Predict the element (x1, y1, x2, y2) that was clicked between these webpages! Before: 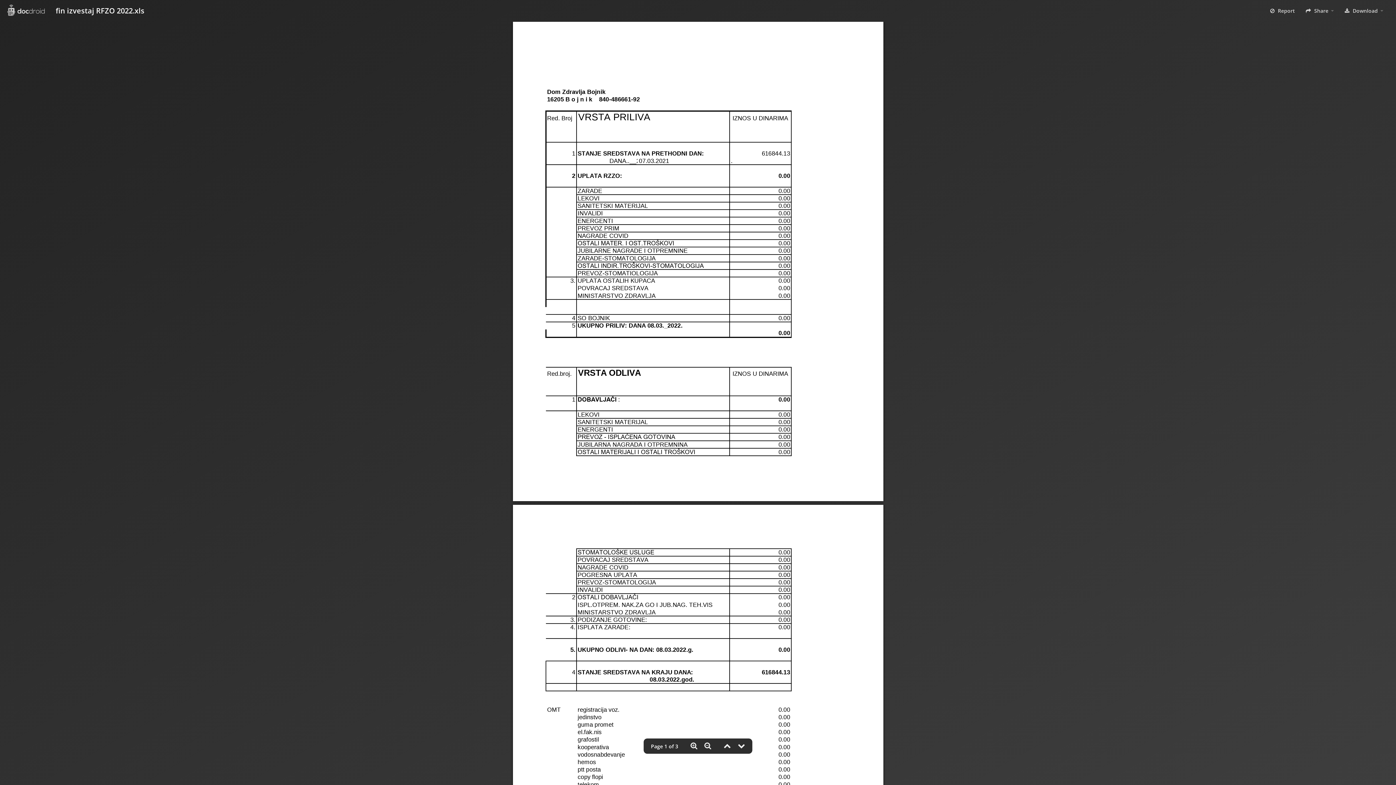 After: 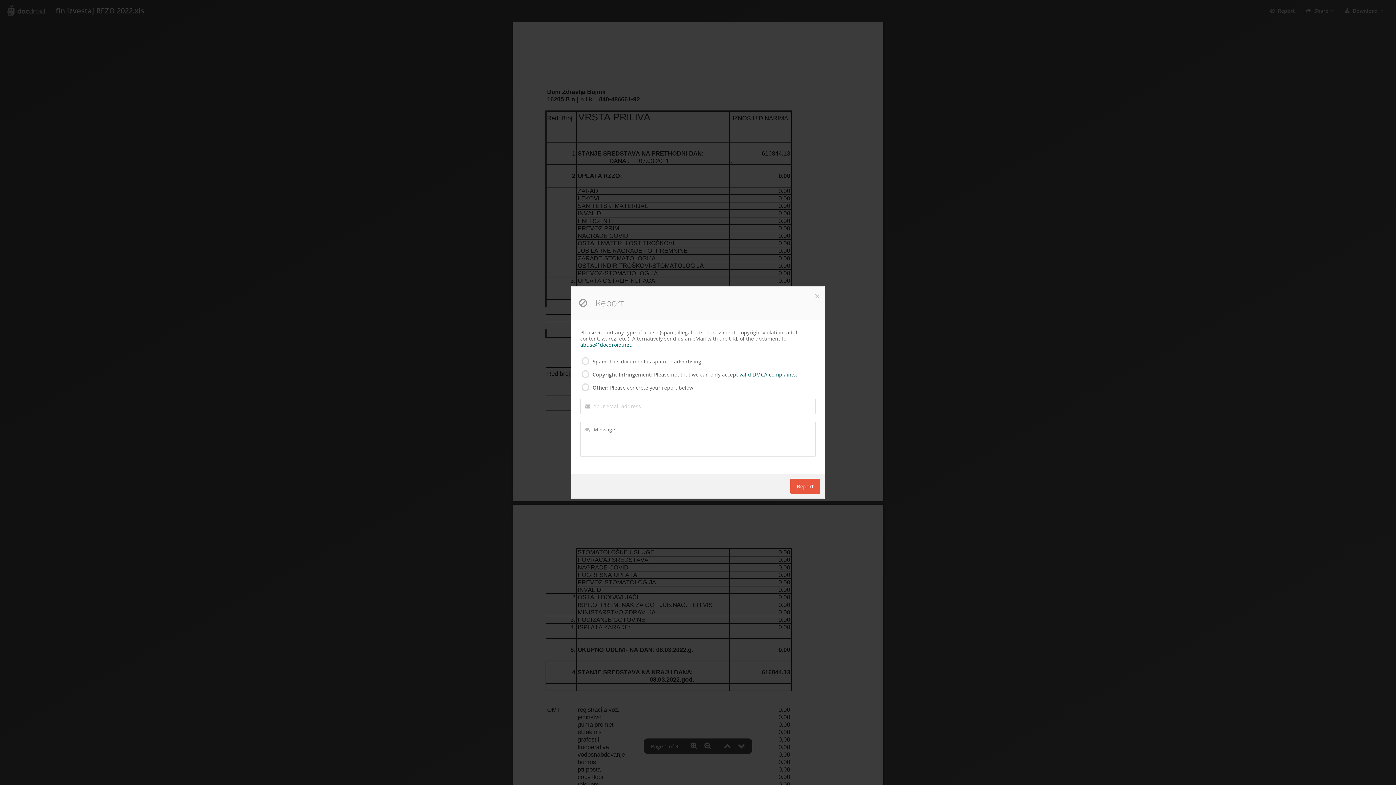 Action: bbox: (1265, 0, 1300, 21) label:  Report